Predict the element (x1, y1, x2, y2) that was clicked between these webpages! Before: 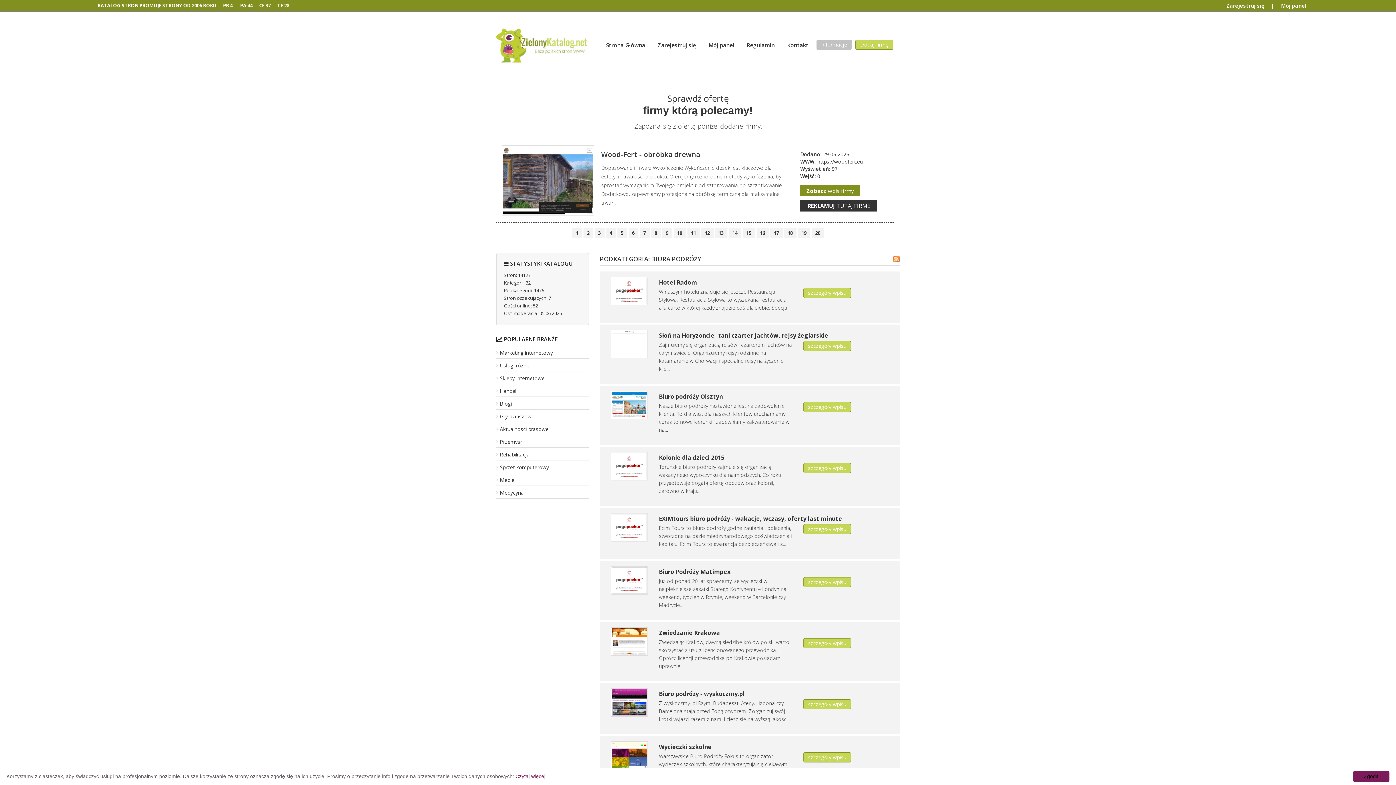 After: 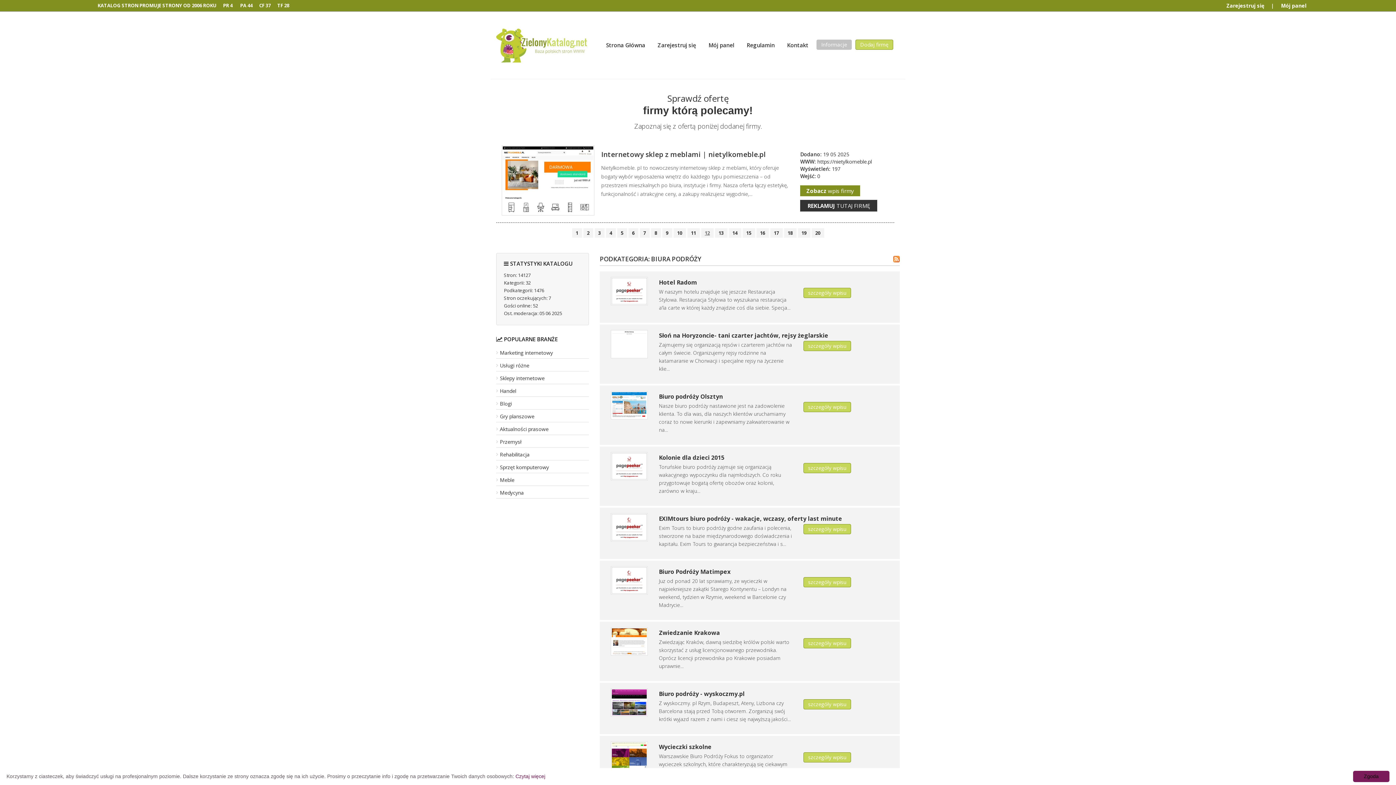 Action: label: 12 bbox: (704, 229, 710, 236)